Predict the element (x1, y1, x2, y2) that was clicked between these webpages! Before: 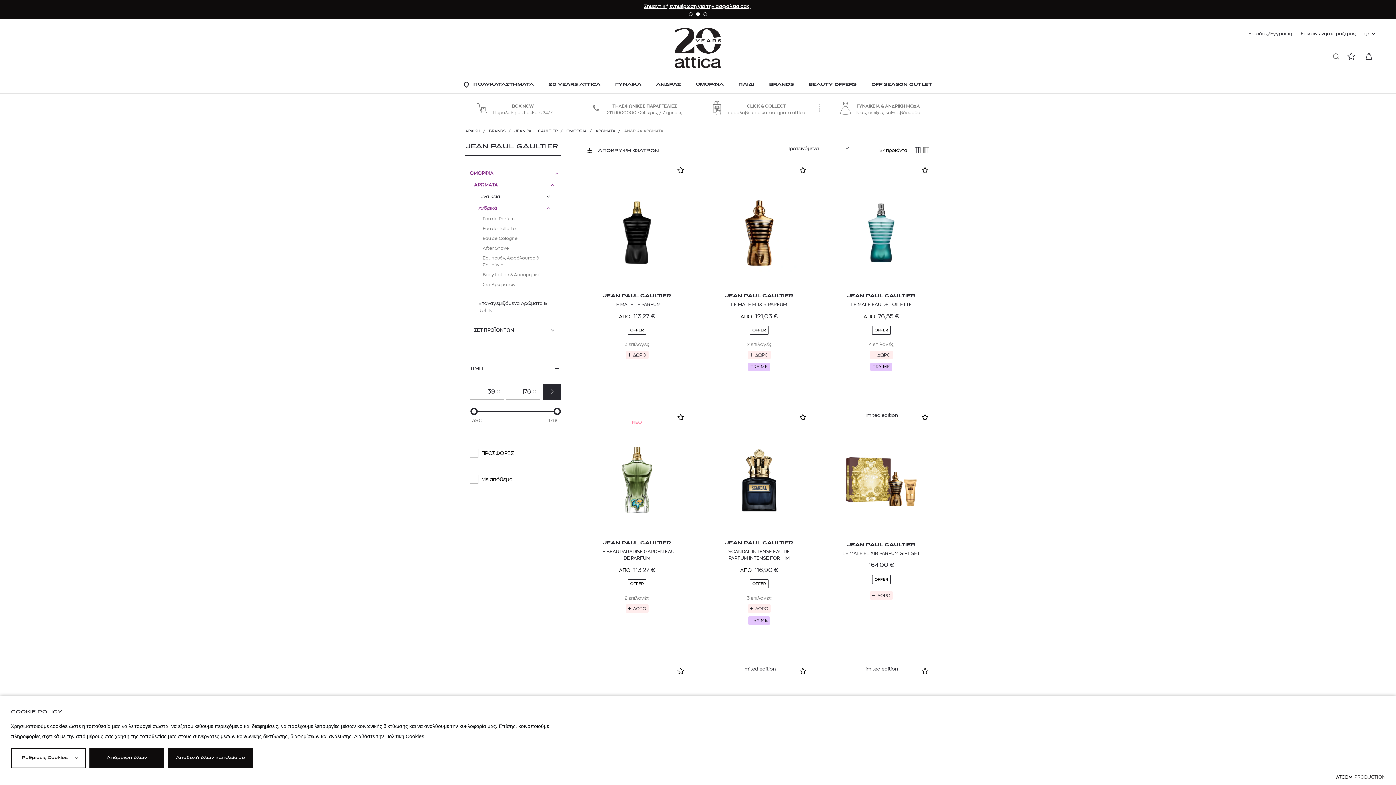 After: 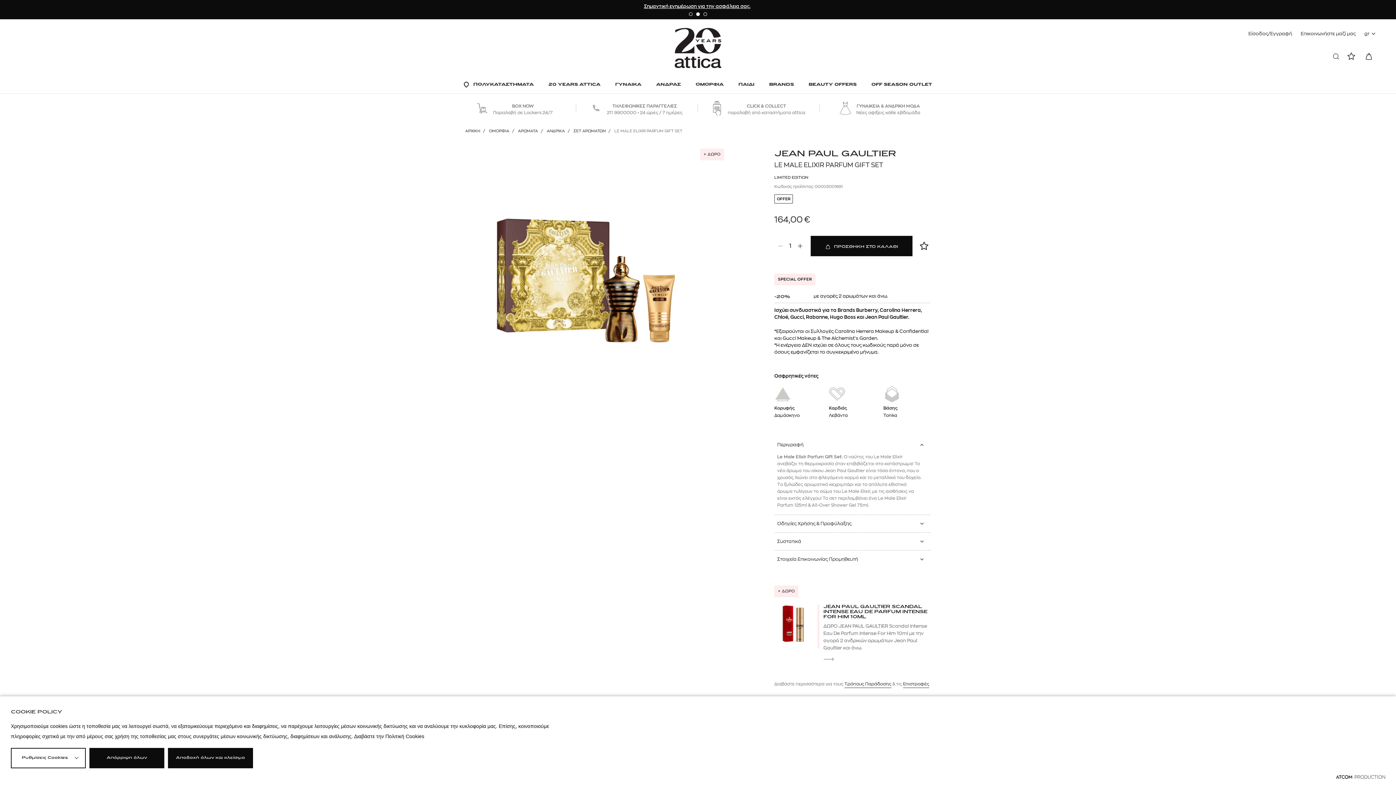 Action: bbox: (832, 411, 930, 625)